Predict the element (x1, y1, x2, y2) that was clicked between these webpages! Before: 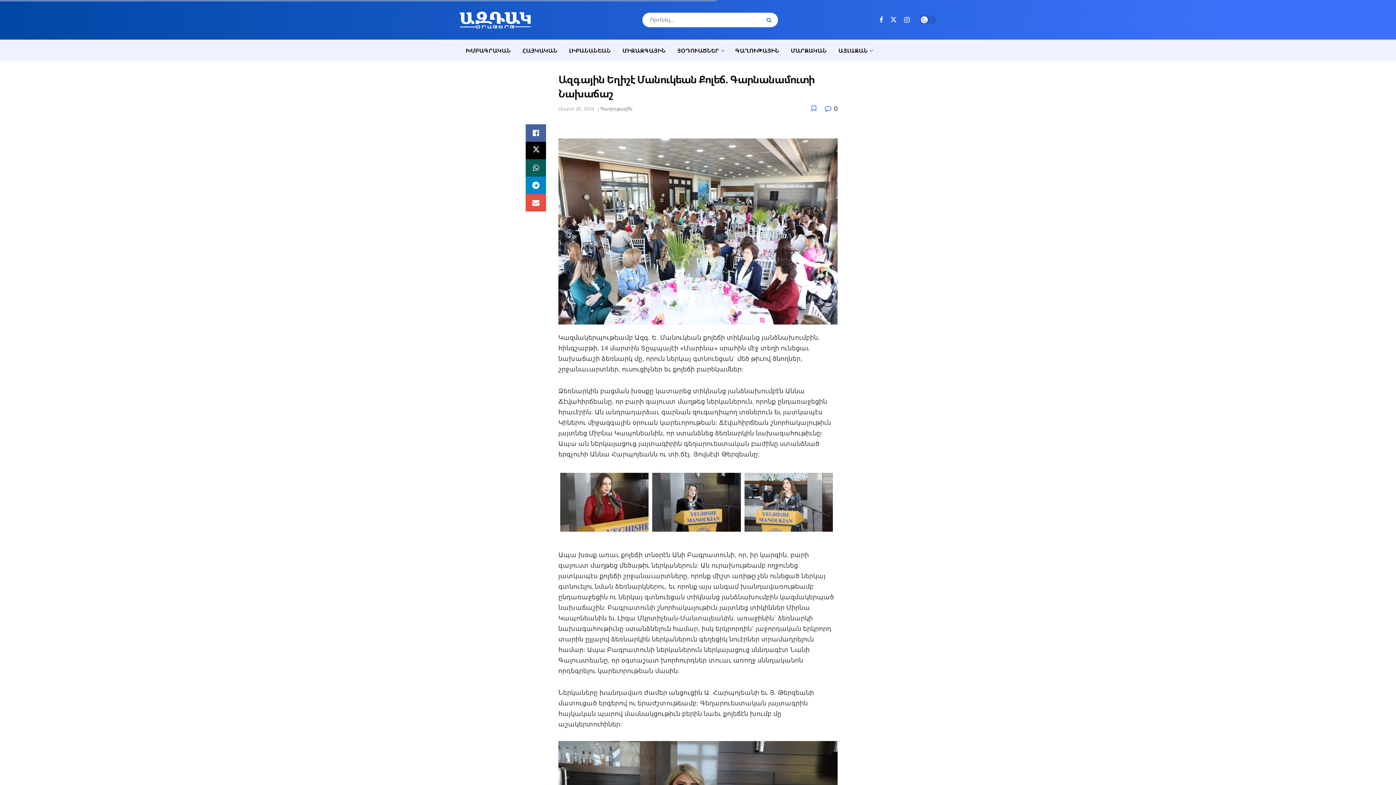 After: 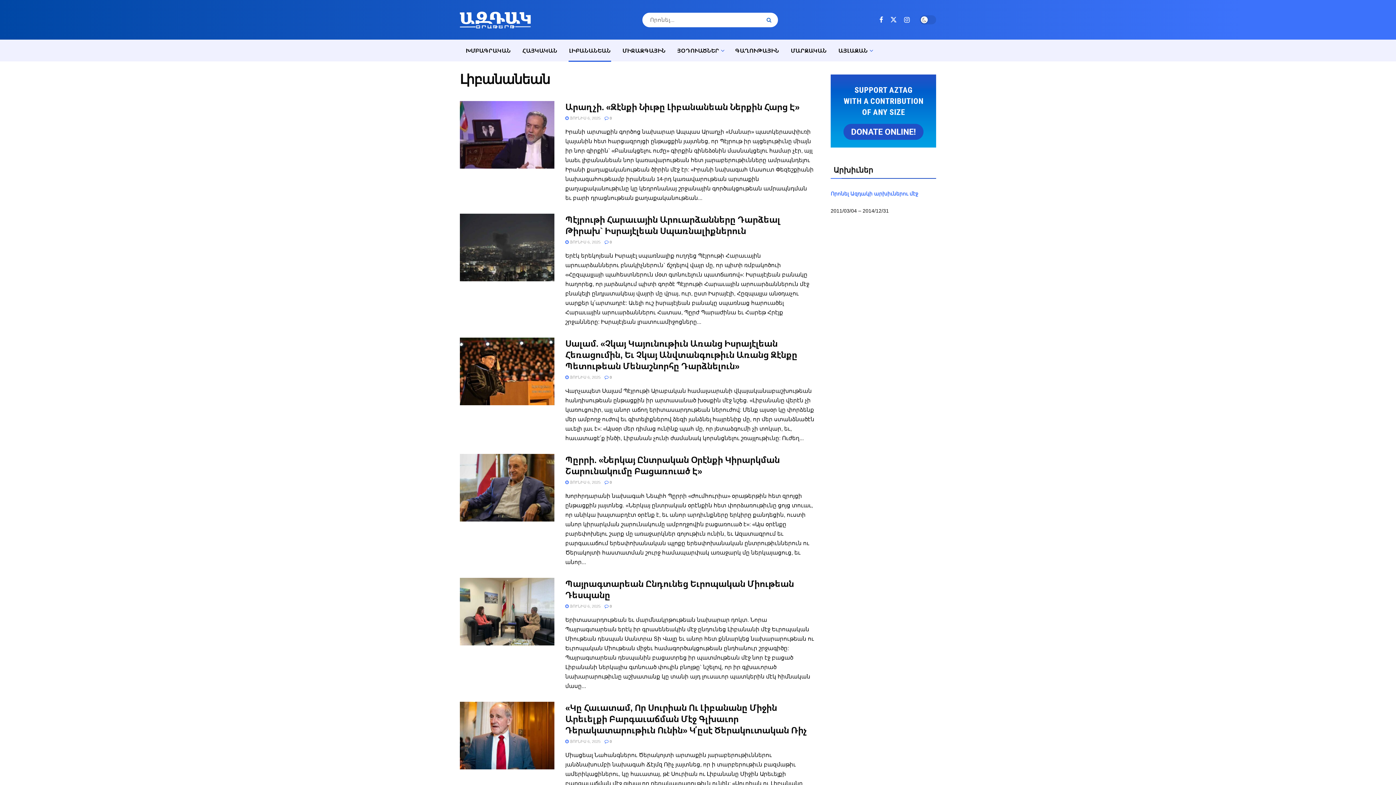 Action: bbox: (563, 39, 616, 61) label: ԼԻԲԱՆԱՆԵԱՆ